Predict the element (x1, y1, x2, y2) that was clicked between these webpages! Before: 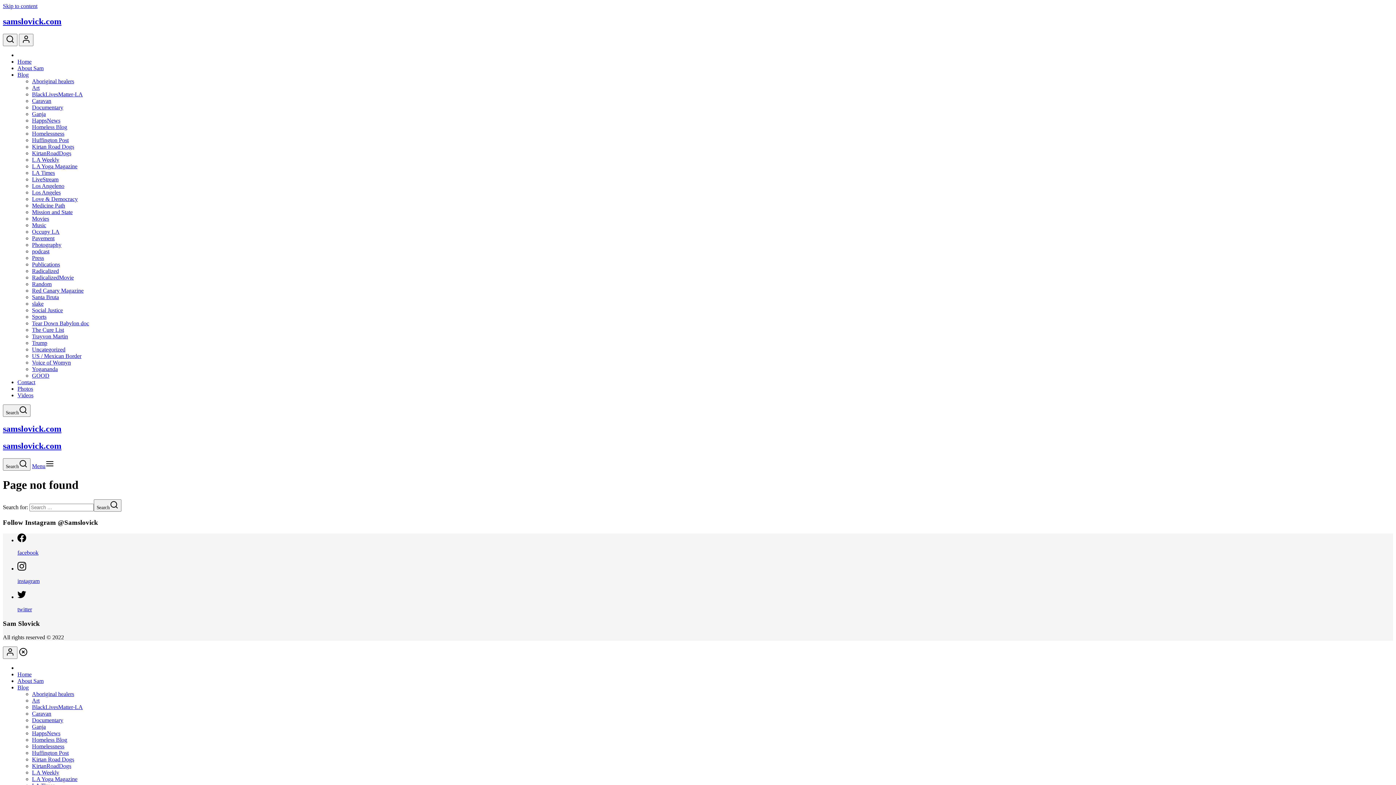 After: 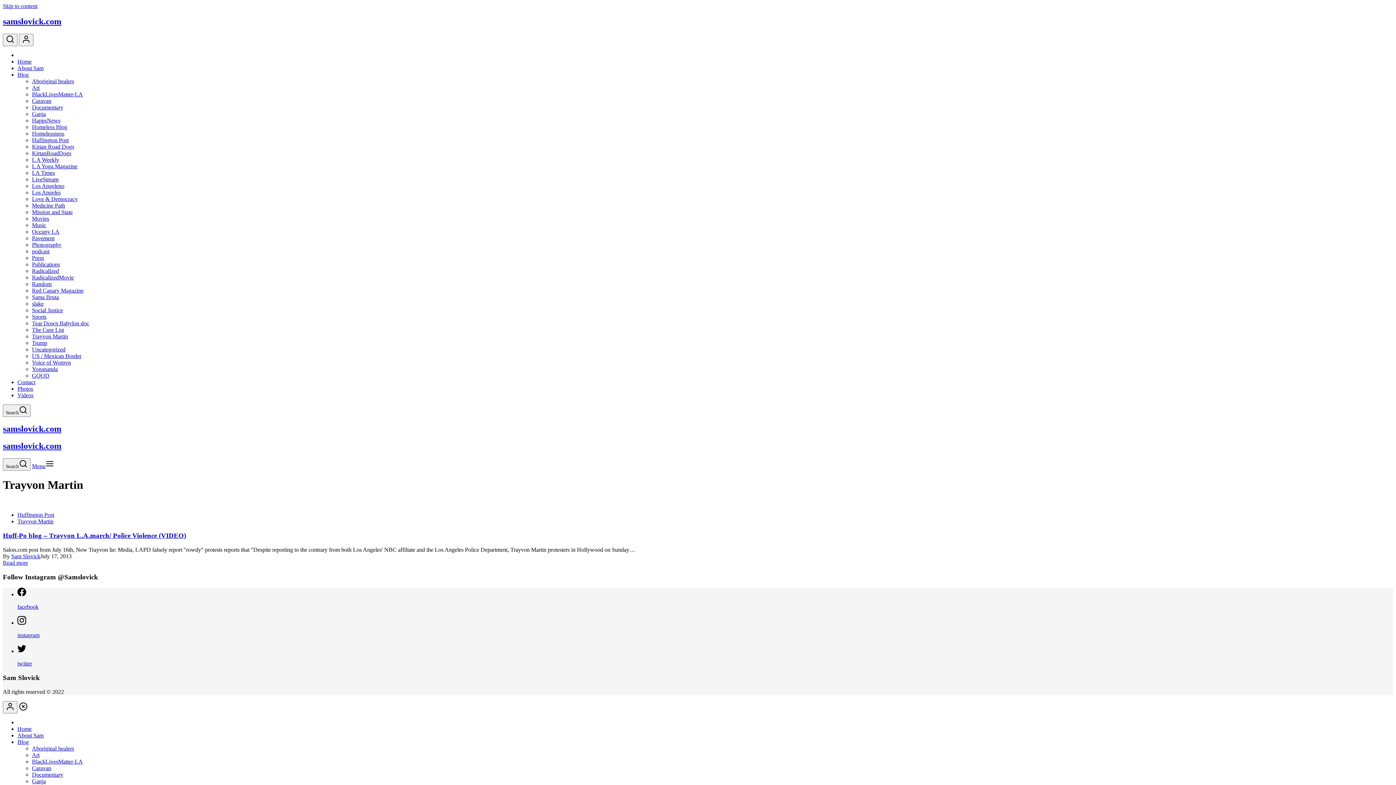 Action: label: Trayvon Martin bbox: (32, 333, 68, 339)